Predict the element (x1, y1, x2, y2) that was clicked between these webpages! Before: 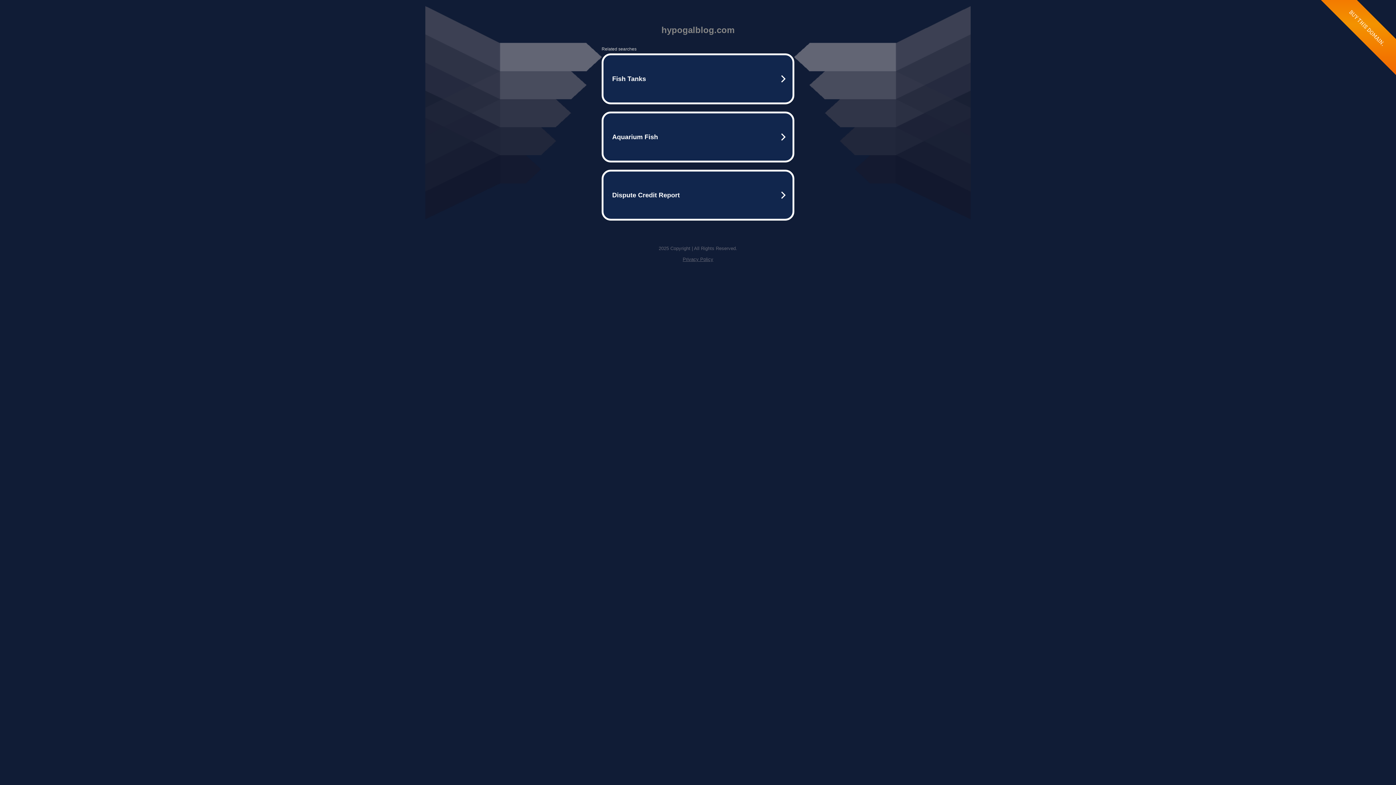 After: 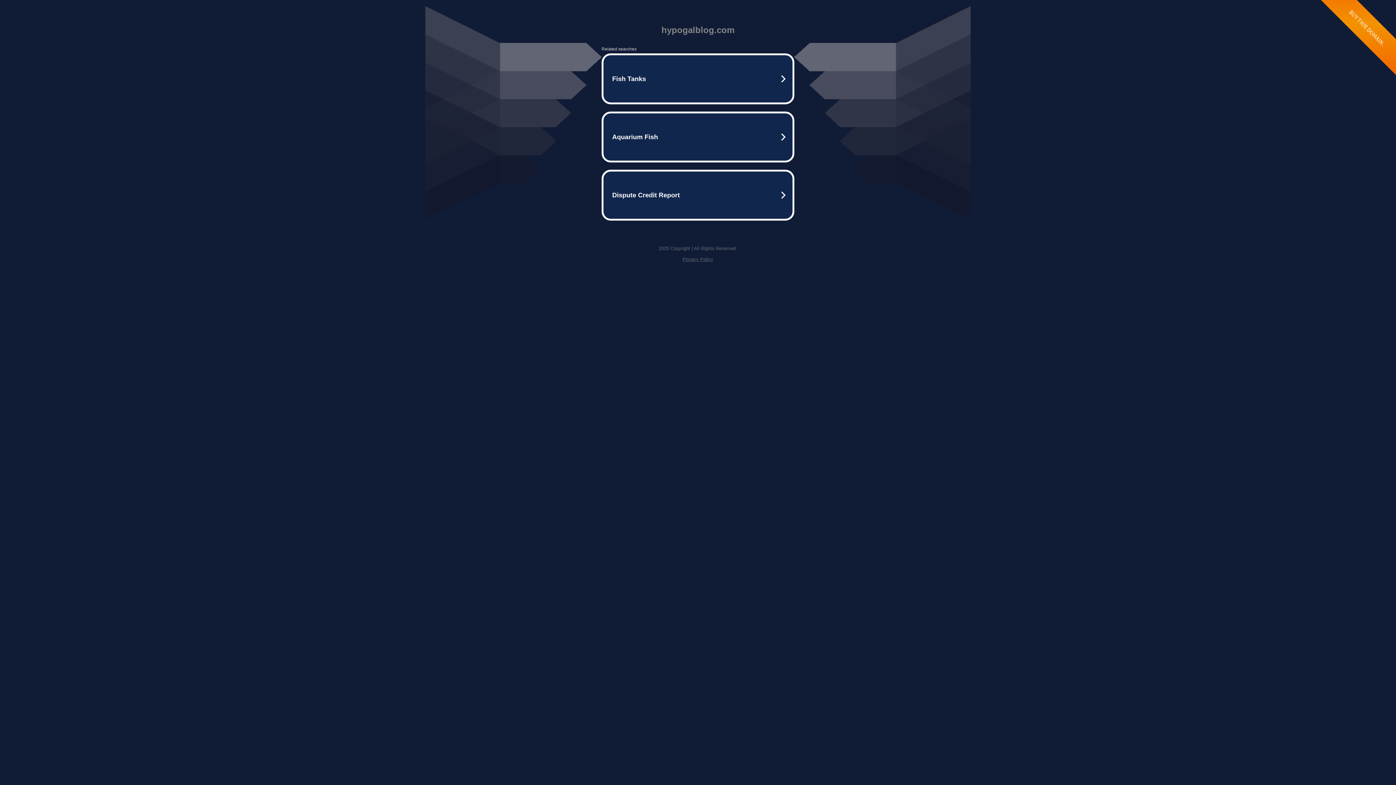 Action: bbox: (682, 256, 713, 262) label: Privacy Policy